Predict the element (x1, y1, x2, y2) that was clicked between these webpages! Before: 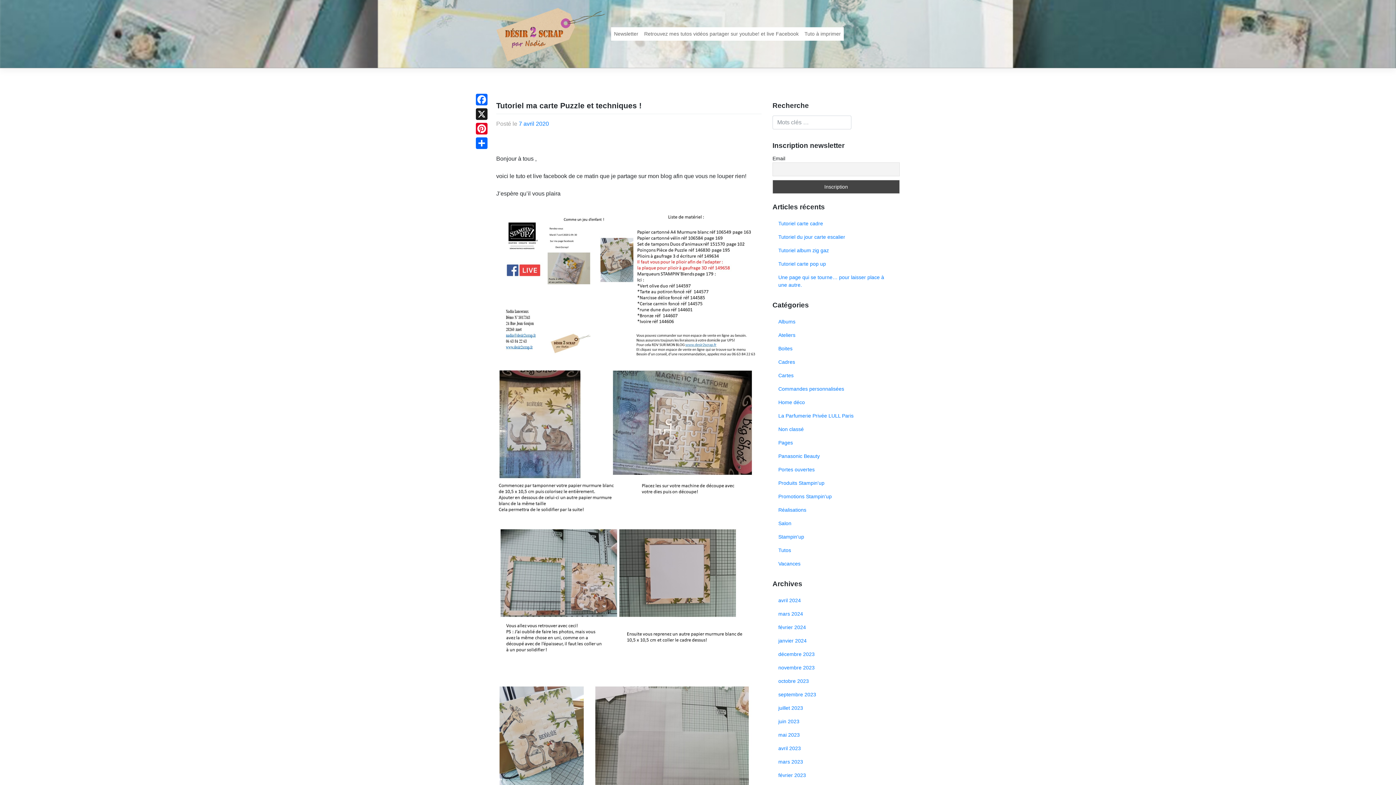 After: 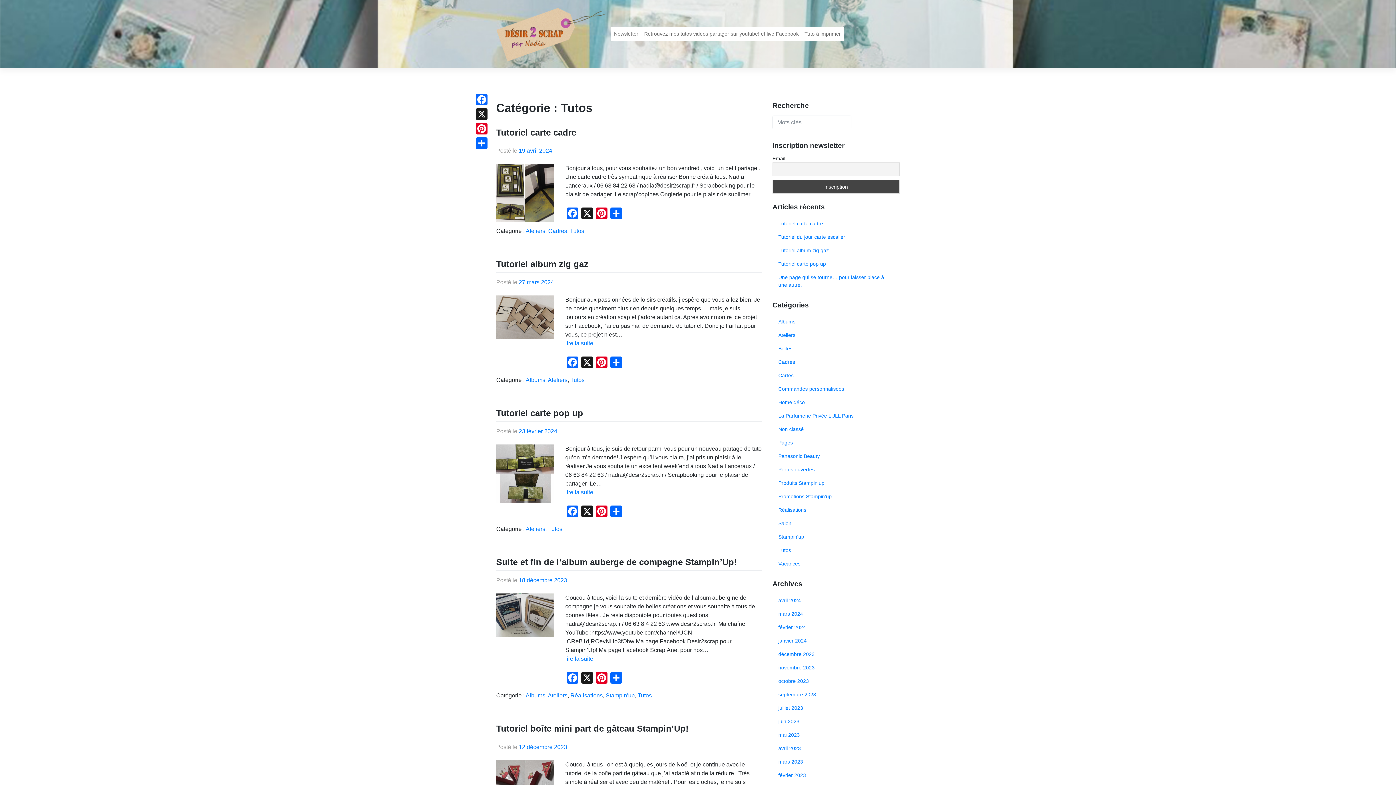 Action: bbox: (772, 543, 900, 557) label: Tutos